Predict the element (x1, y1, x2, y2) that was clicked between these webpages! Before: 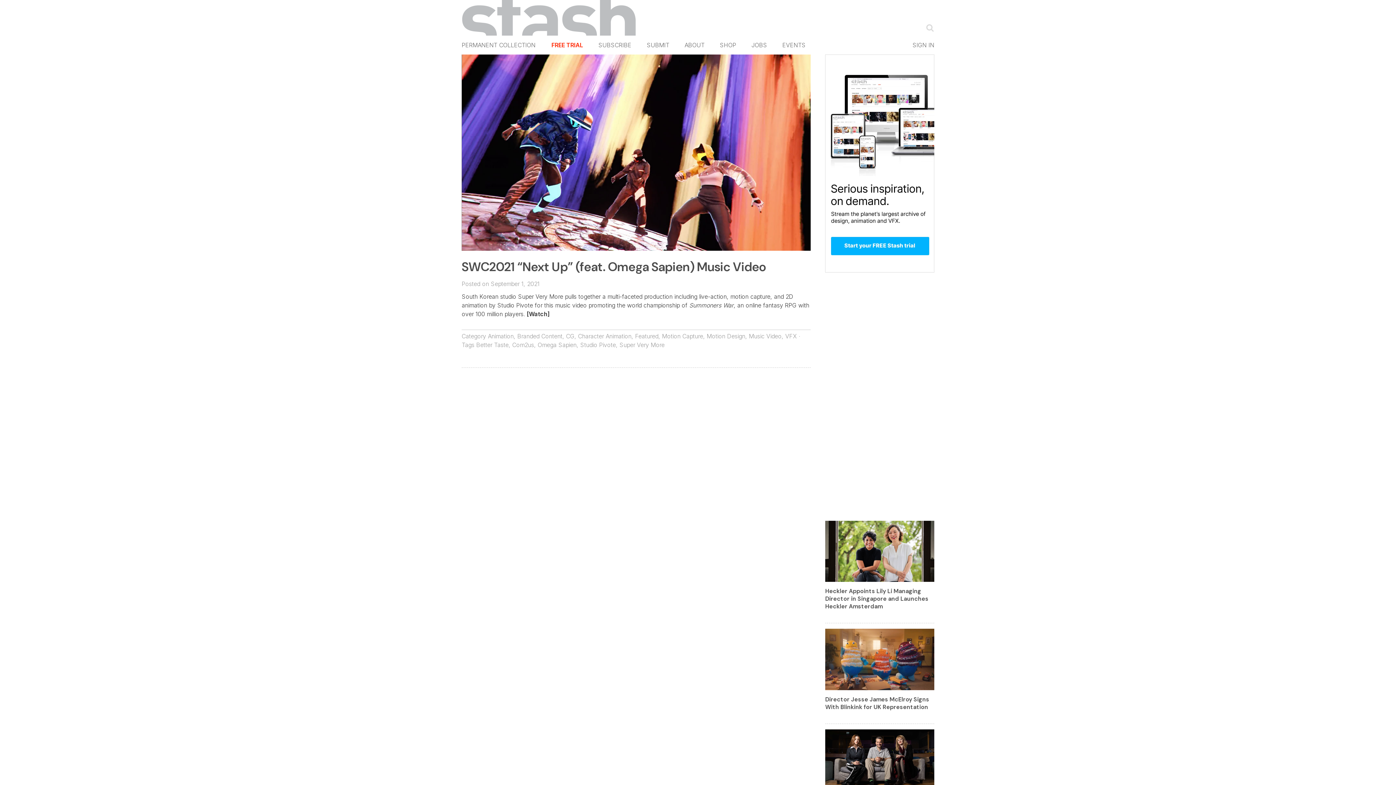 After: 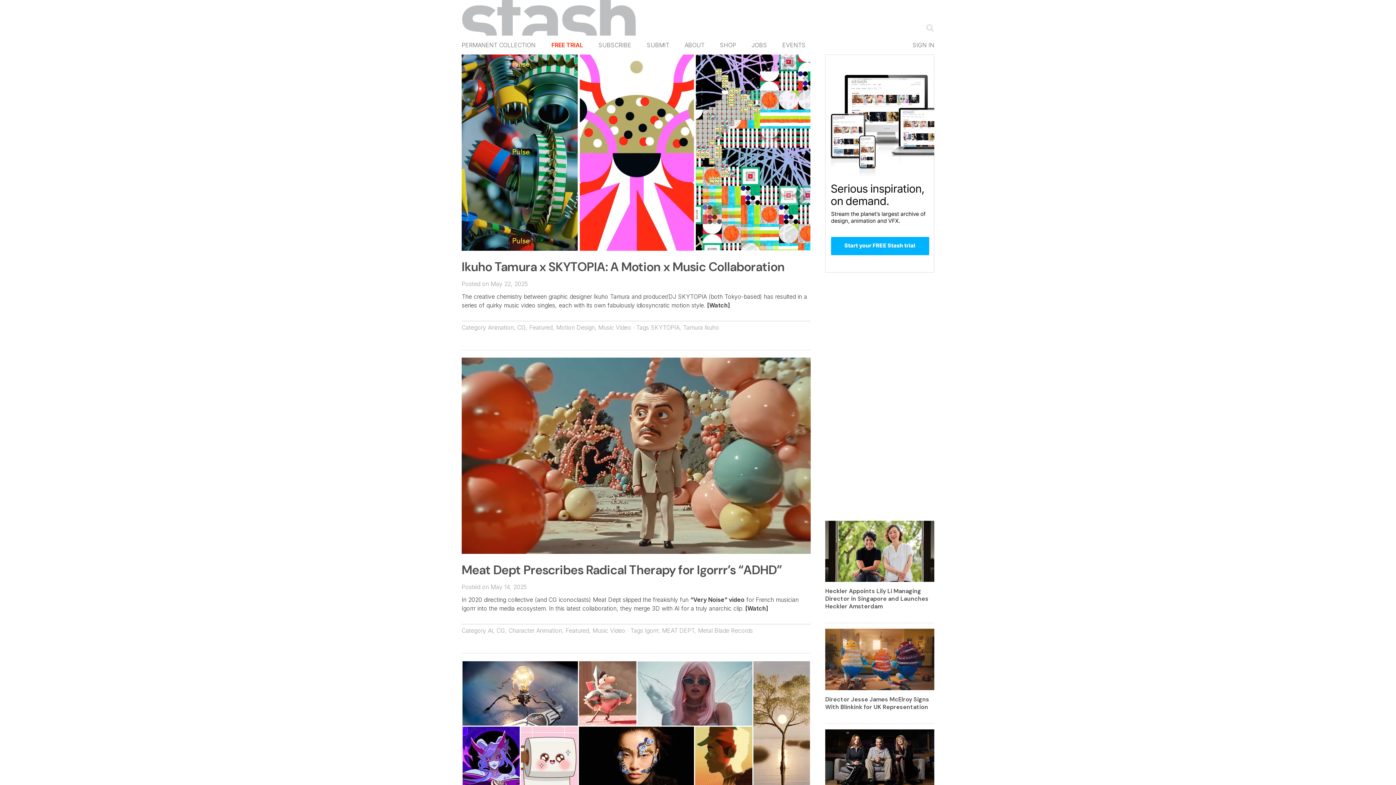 Action: label: Music Video bbox: (749, 332, 781, 339)